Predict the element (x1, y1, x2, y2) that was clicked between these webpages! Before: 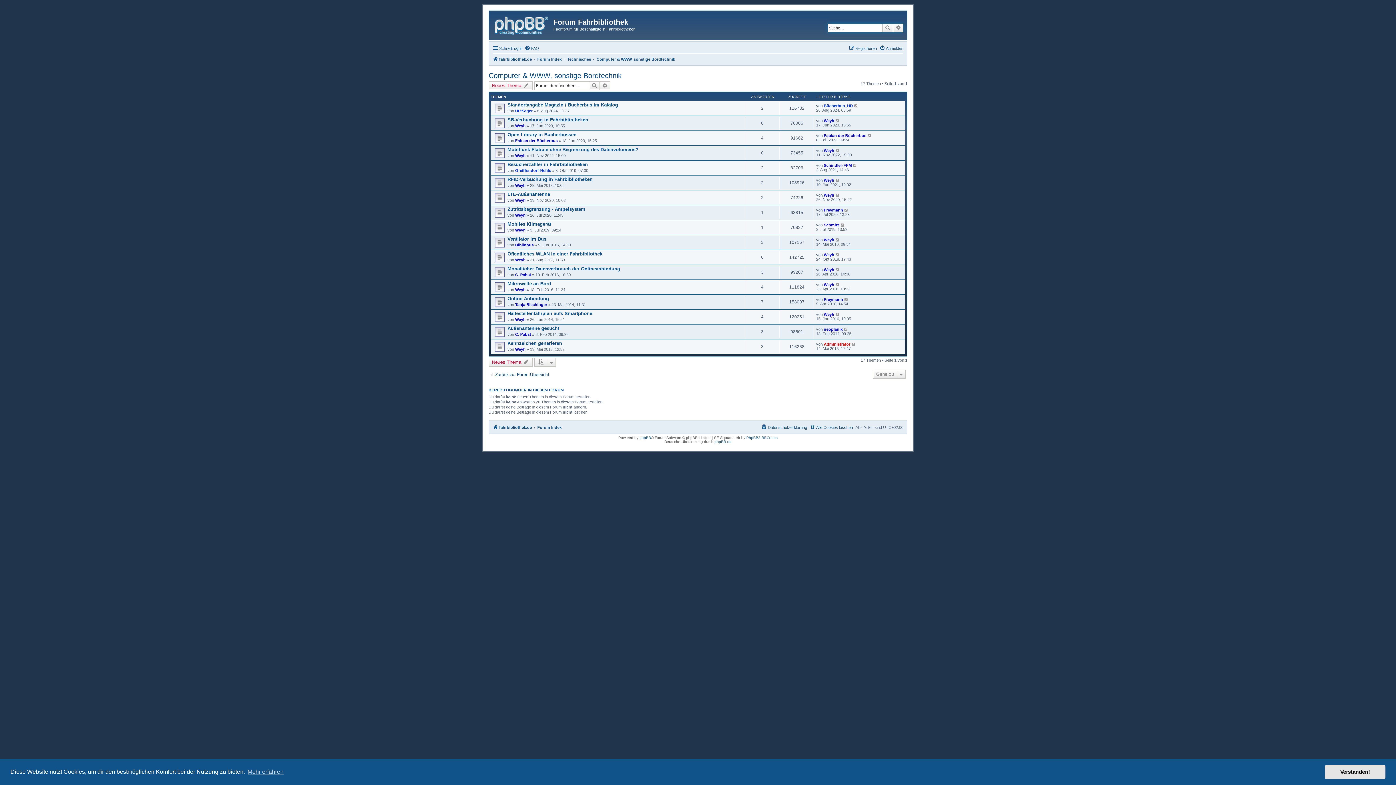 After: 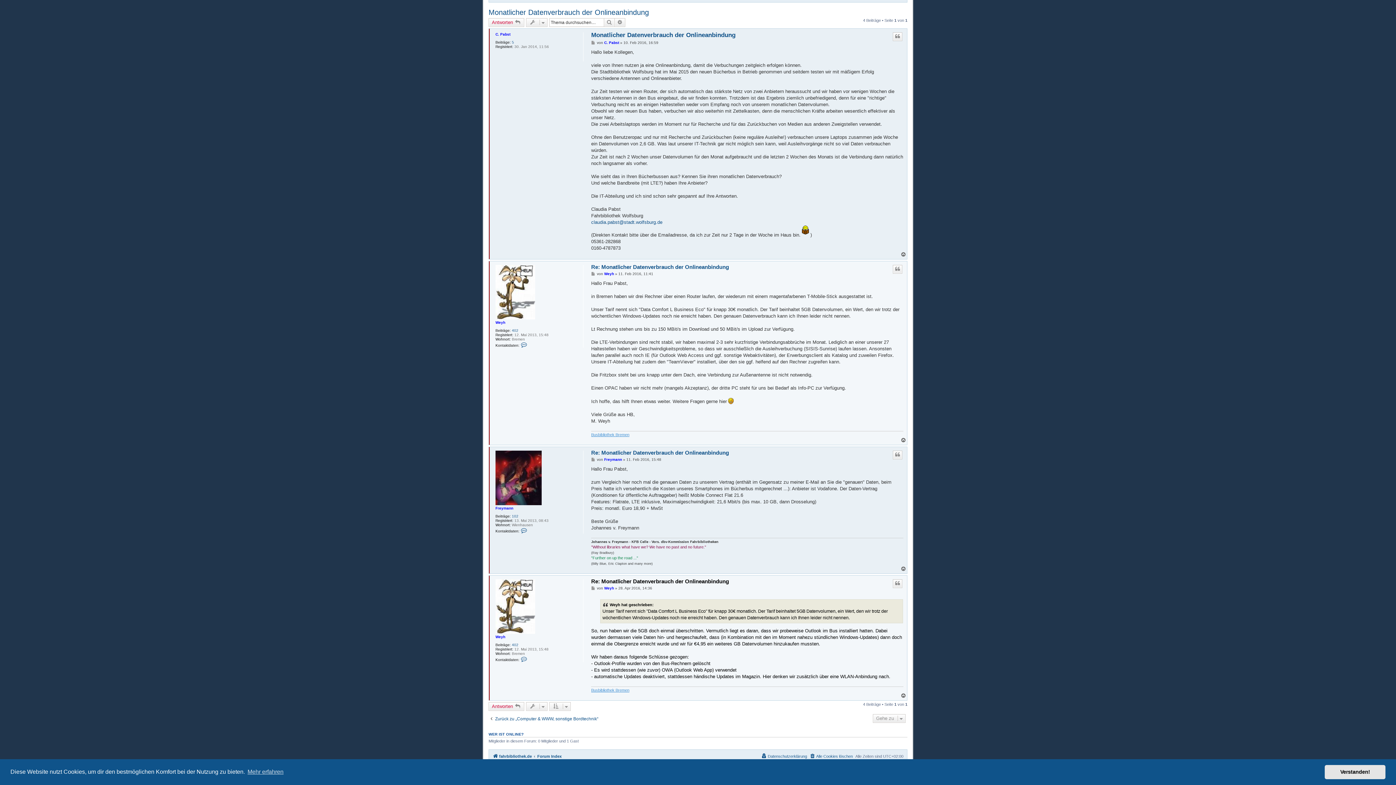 Action: bbox: (835, 267, 840, 271)